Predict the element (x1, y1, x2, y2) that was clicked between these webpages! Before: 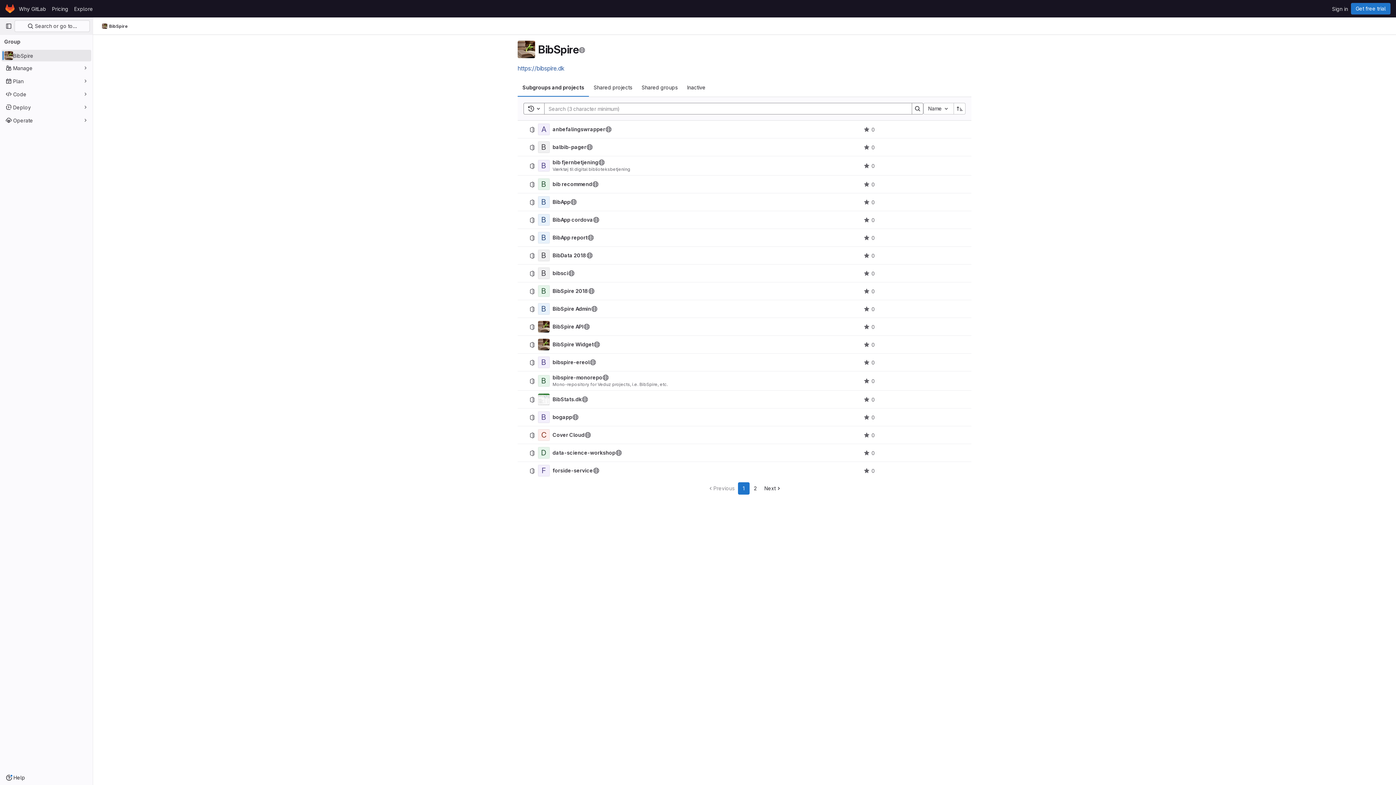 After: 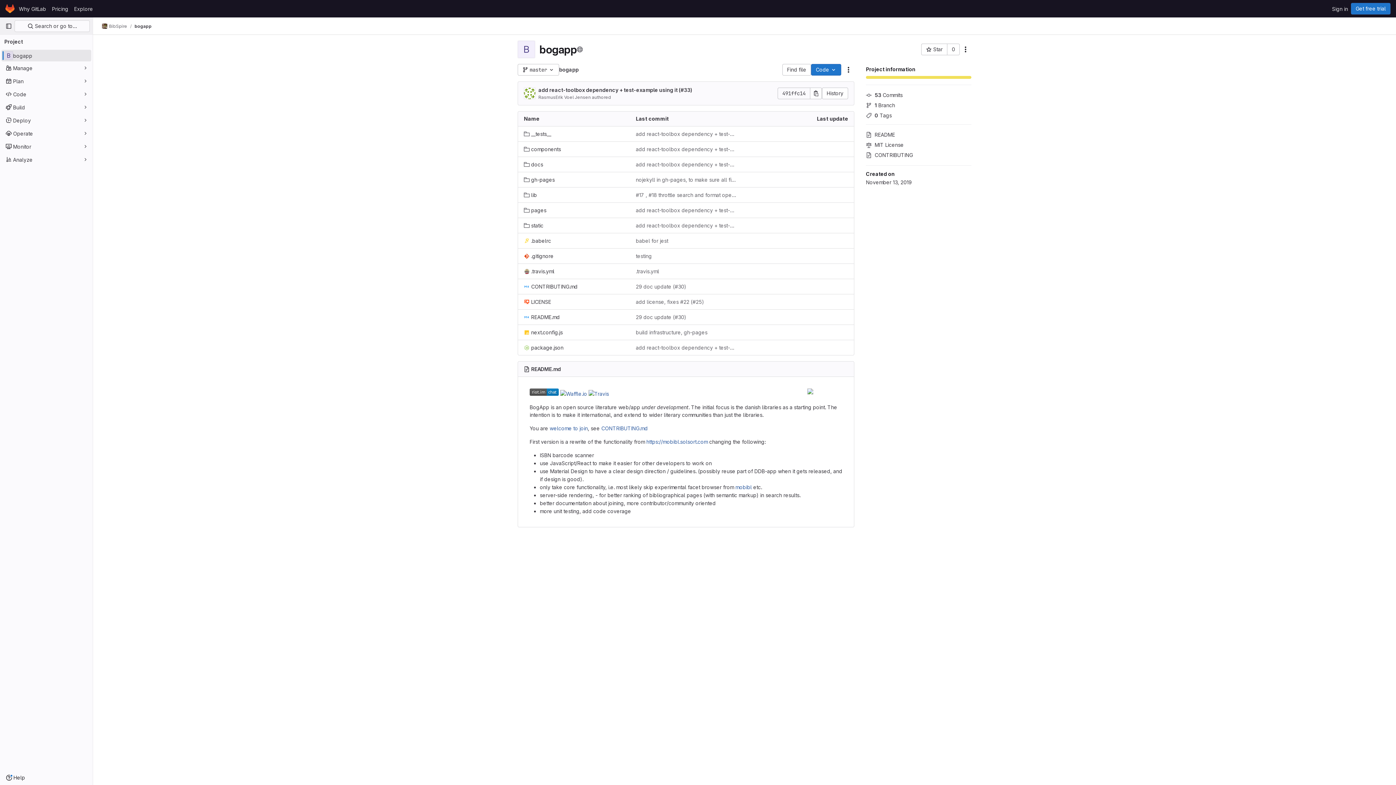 Action: label: Public - The project can be accessed without any authentication. bbox: (572, 414, 578, 420)